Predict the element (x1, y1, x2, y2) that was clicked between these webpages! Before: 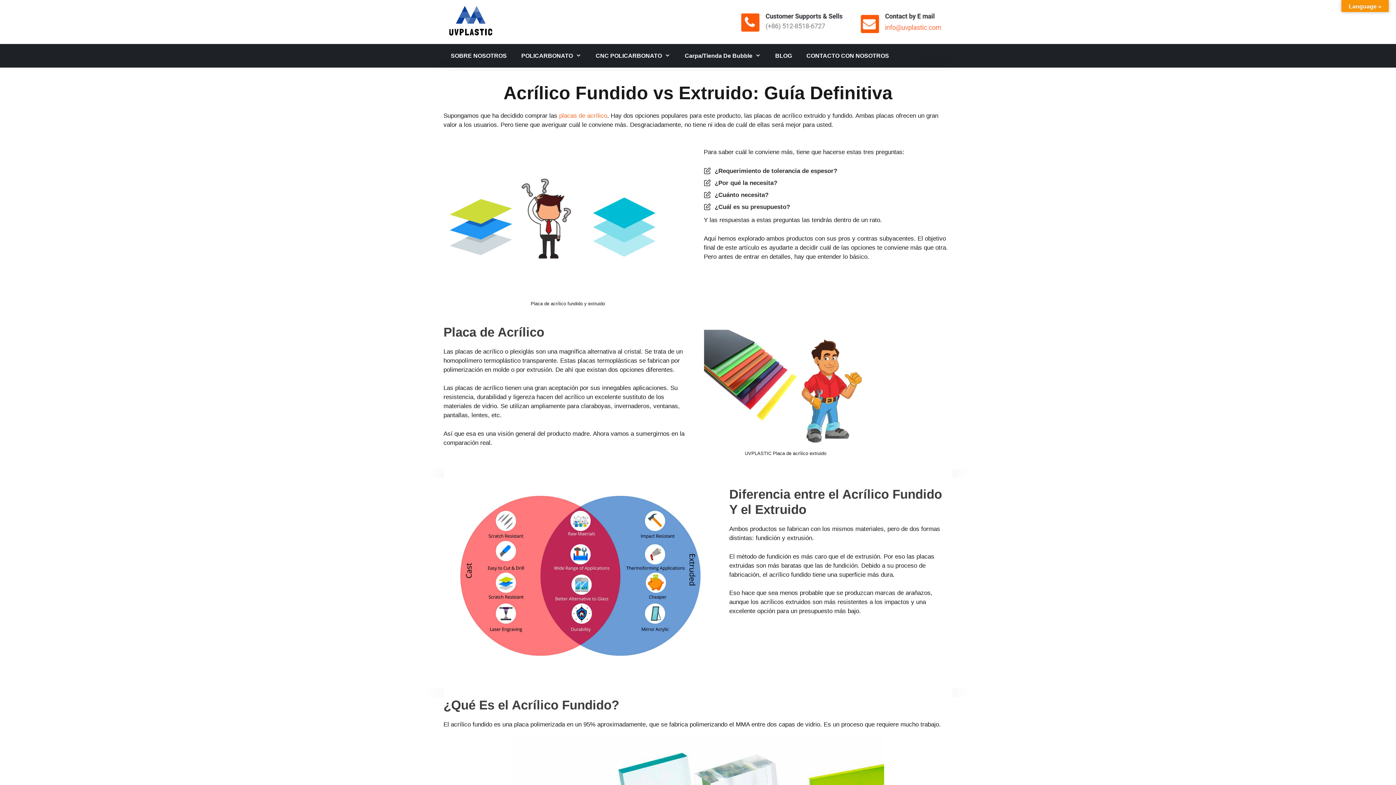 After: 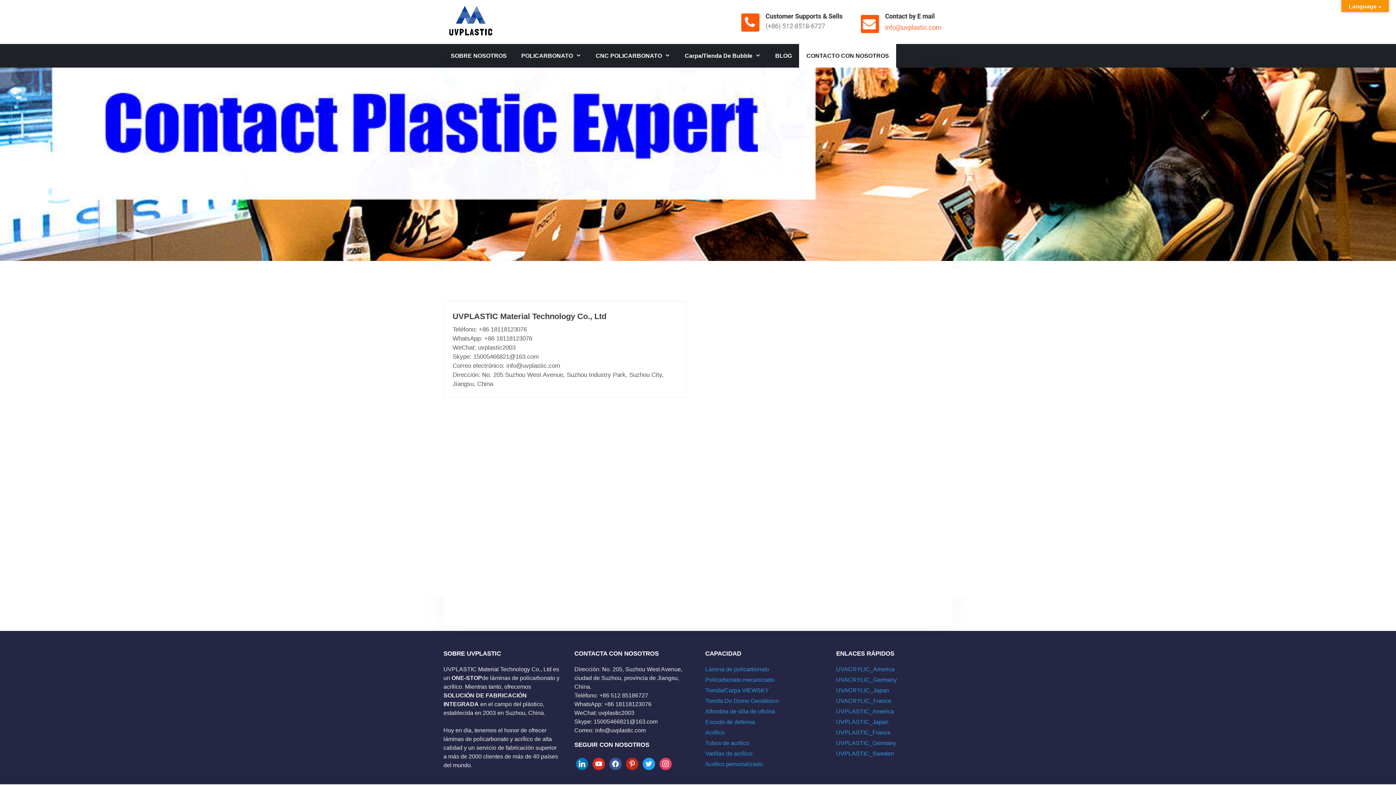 Action: label: CONTACTO CON NOSOTROS bbox: (799, 44, 896, 67)